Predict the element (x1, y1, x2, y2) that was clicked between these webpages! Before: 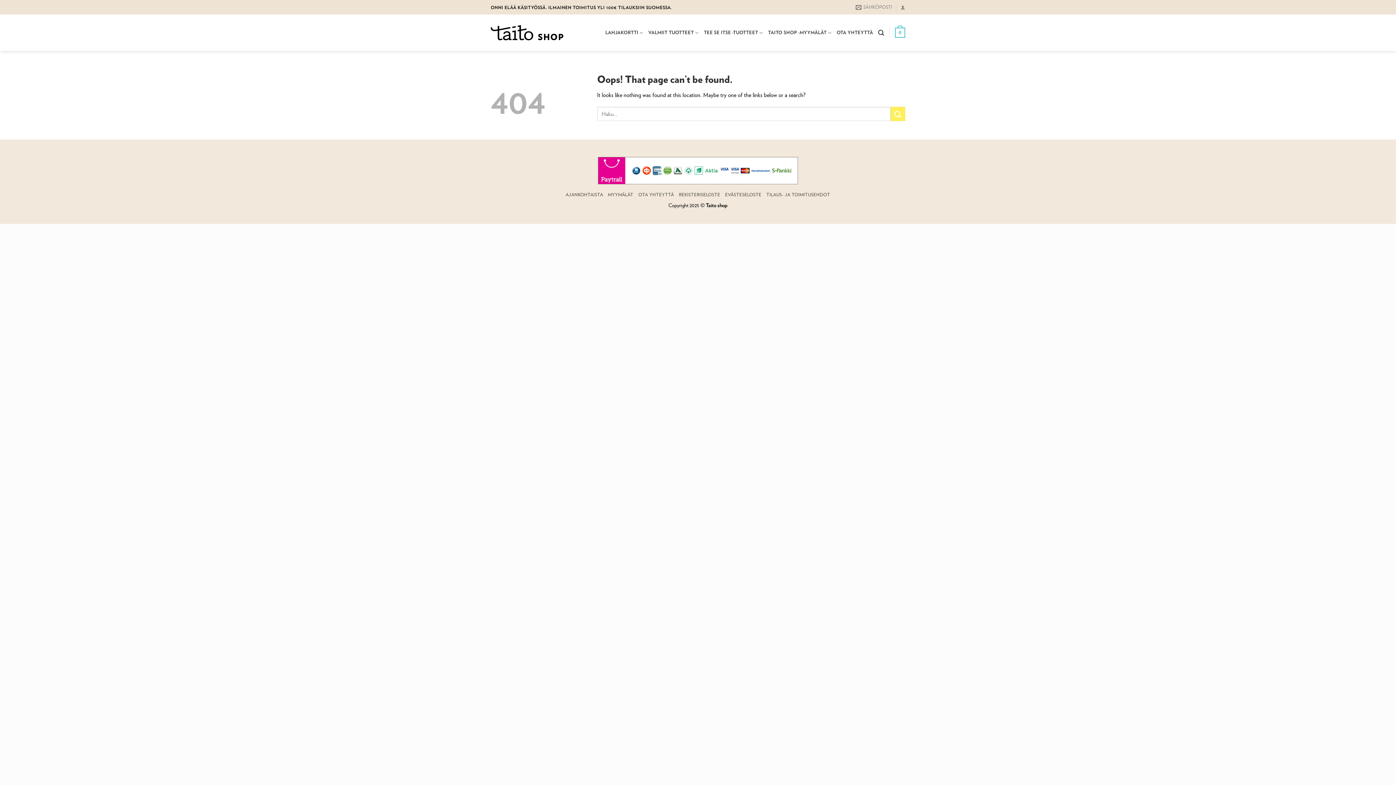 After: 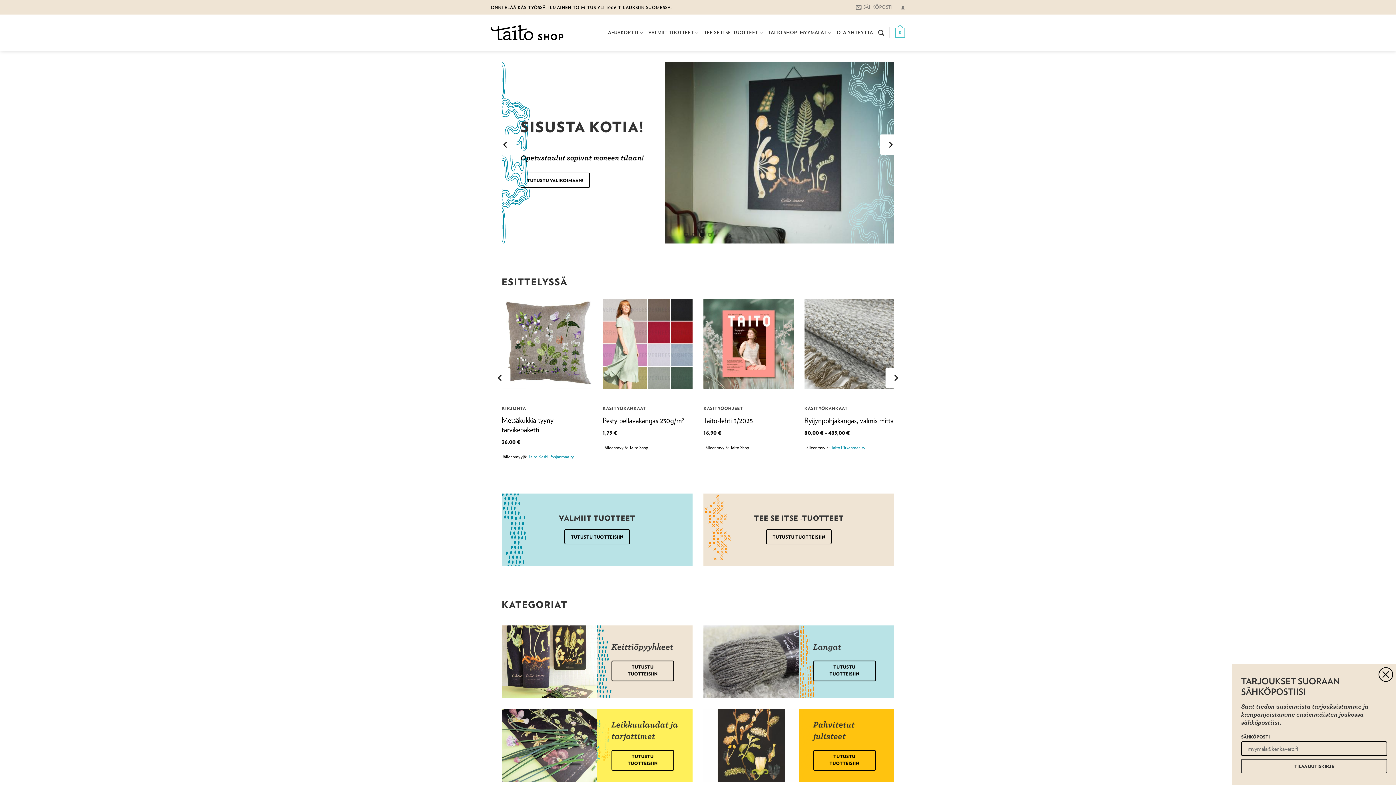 Action: bbox: (490, 25, 563, 40)